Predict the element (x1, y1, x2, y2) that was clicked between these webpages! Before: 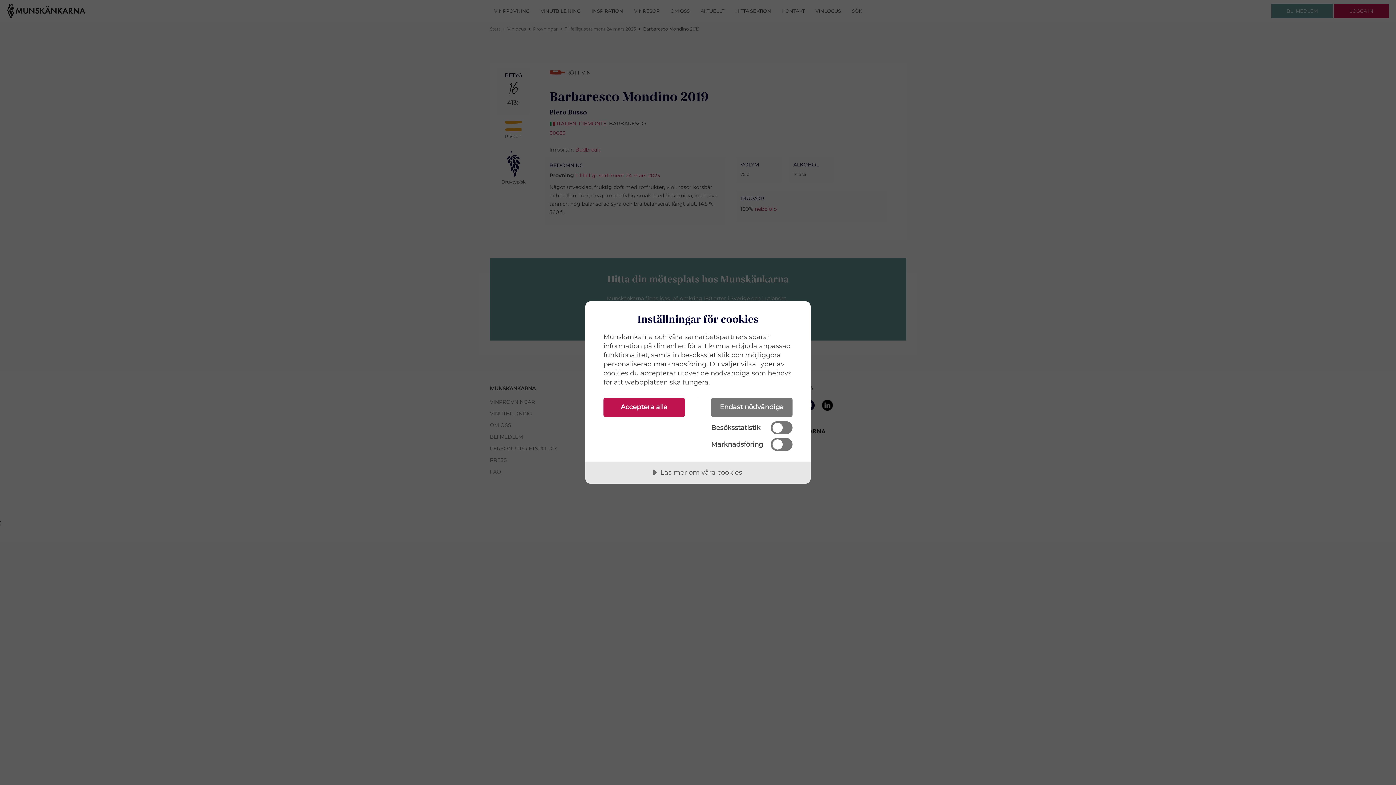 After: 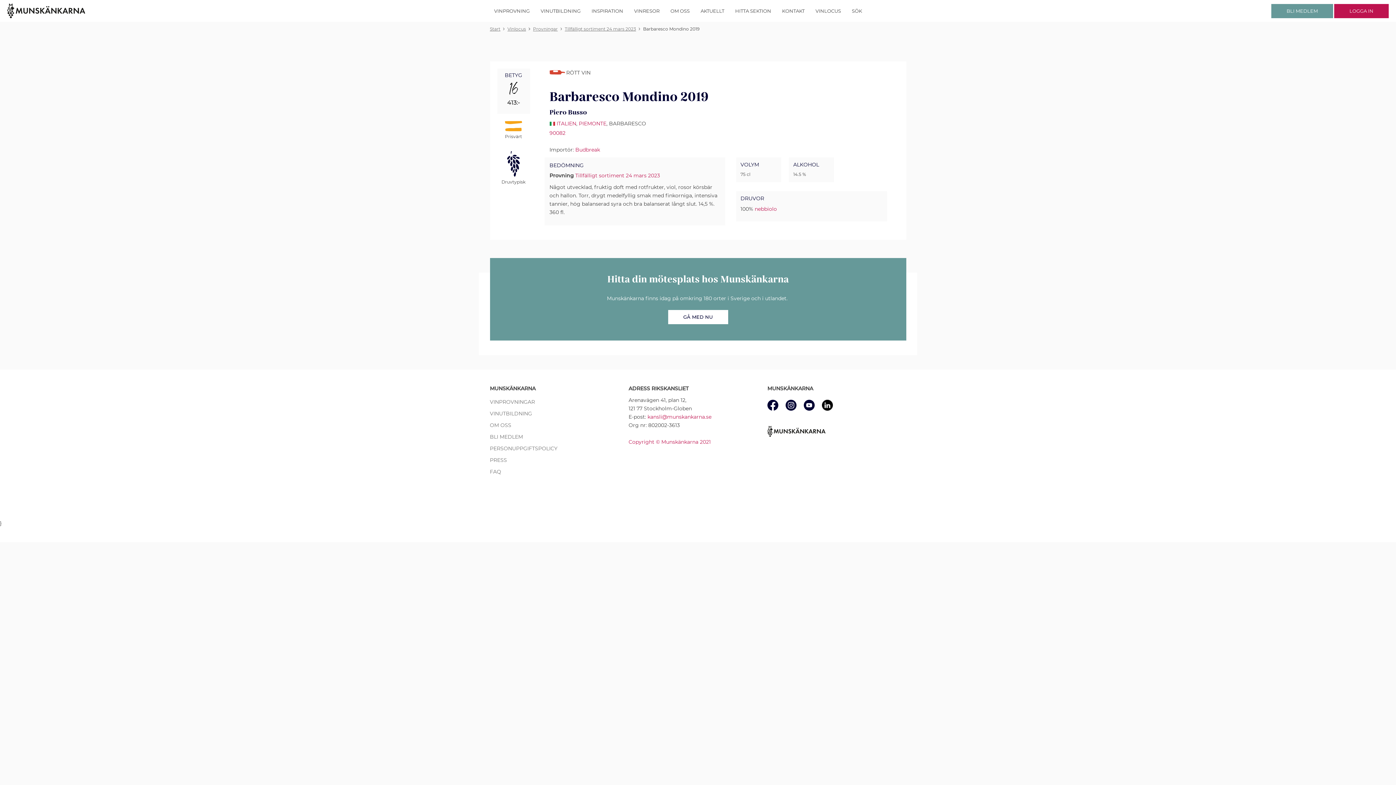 Action: label: Acceptera alla bbox: (603, 398, 685, 417)